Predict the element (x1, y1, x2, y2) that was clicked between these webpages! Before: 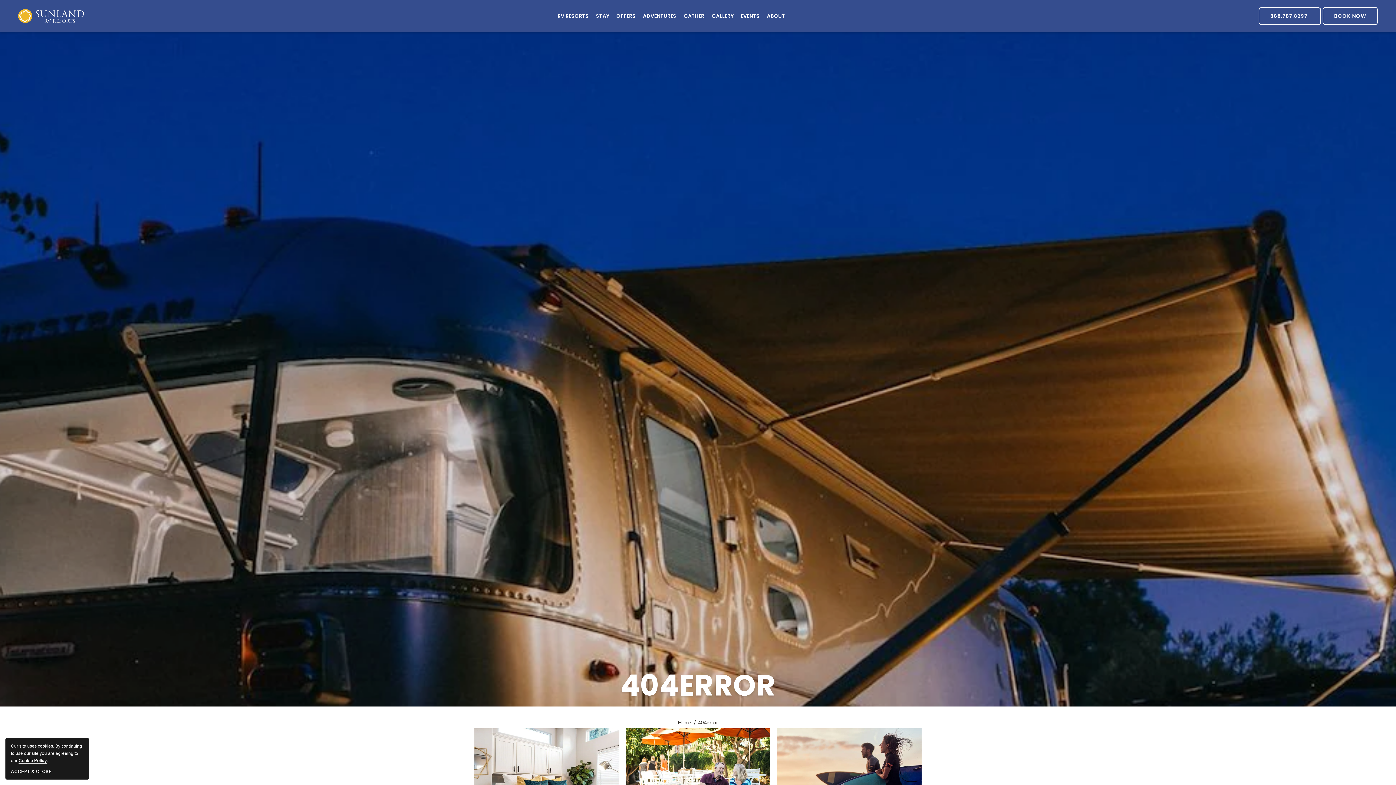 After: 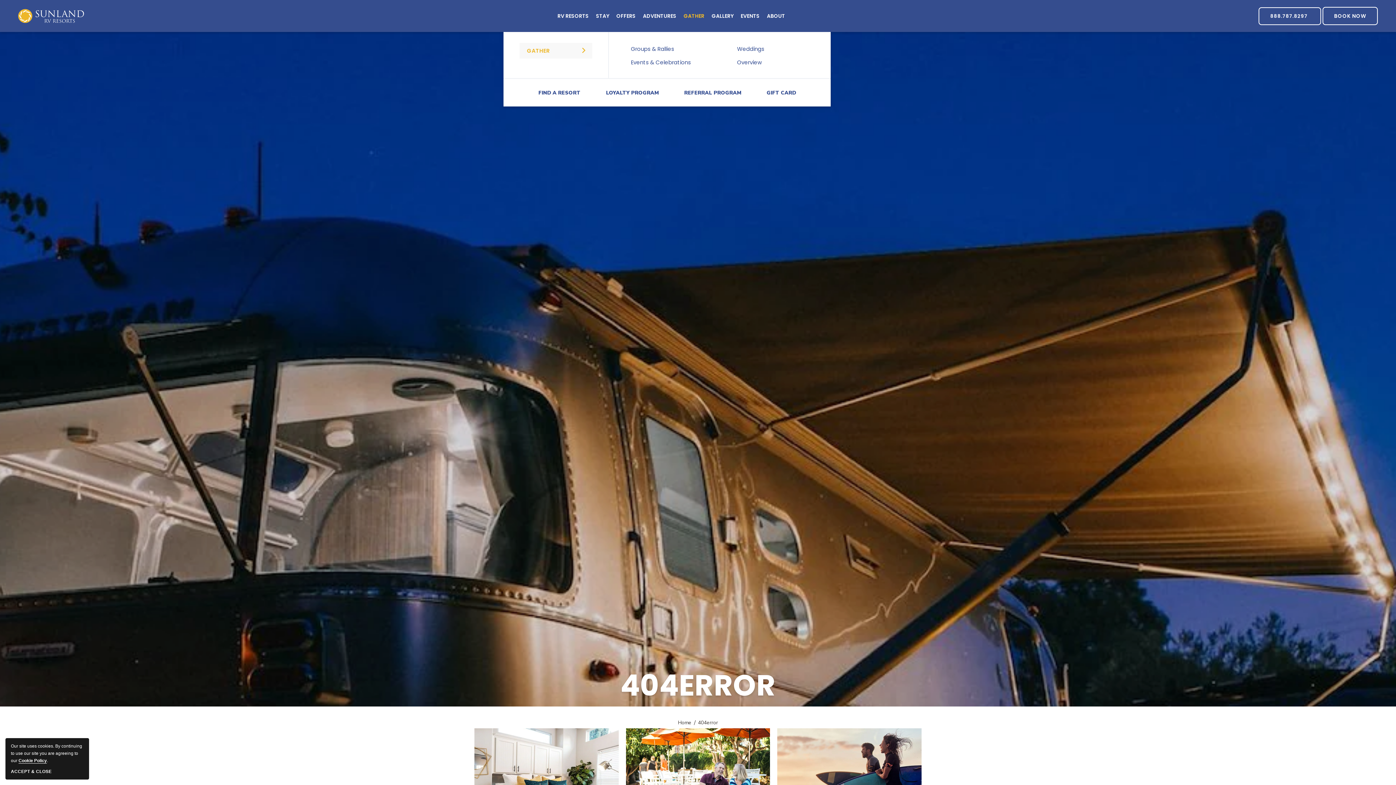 Action: label: GATHER bbox: (683, 0, 704, 32)